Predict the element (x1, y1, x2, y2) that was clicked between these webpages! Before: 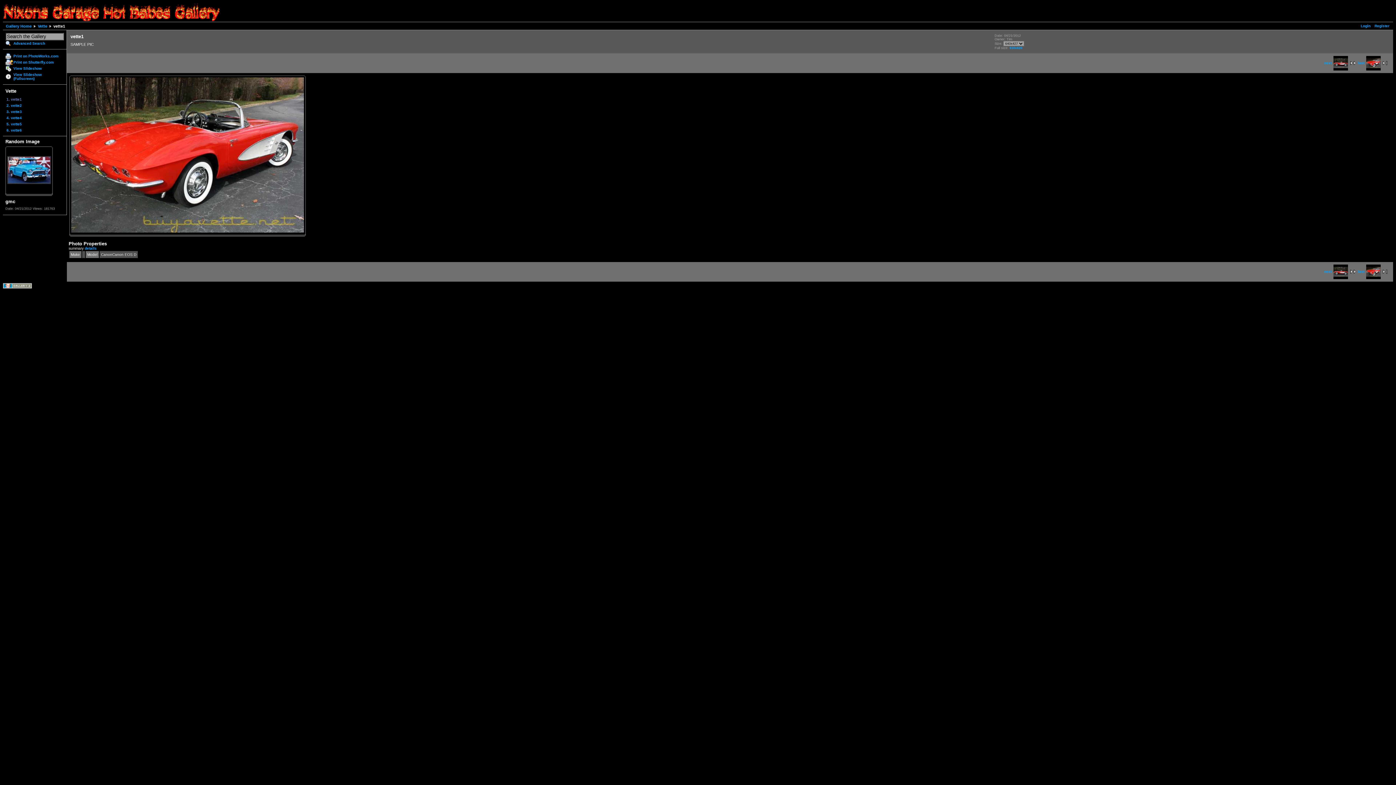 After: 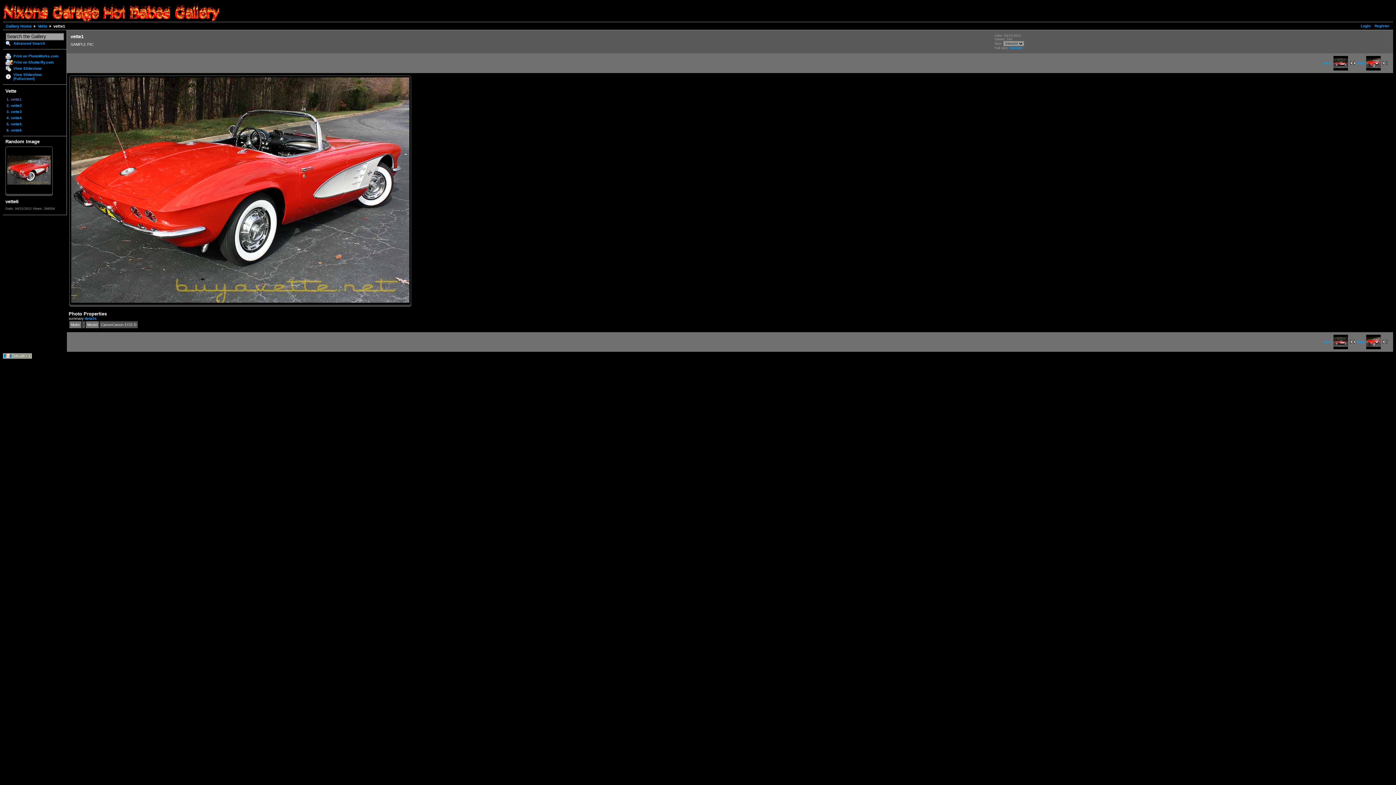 Action: bbox: (69, 75, 1390, 236) label: 	
	

 
		
 

	
	